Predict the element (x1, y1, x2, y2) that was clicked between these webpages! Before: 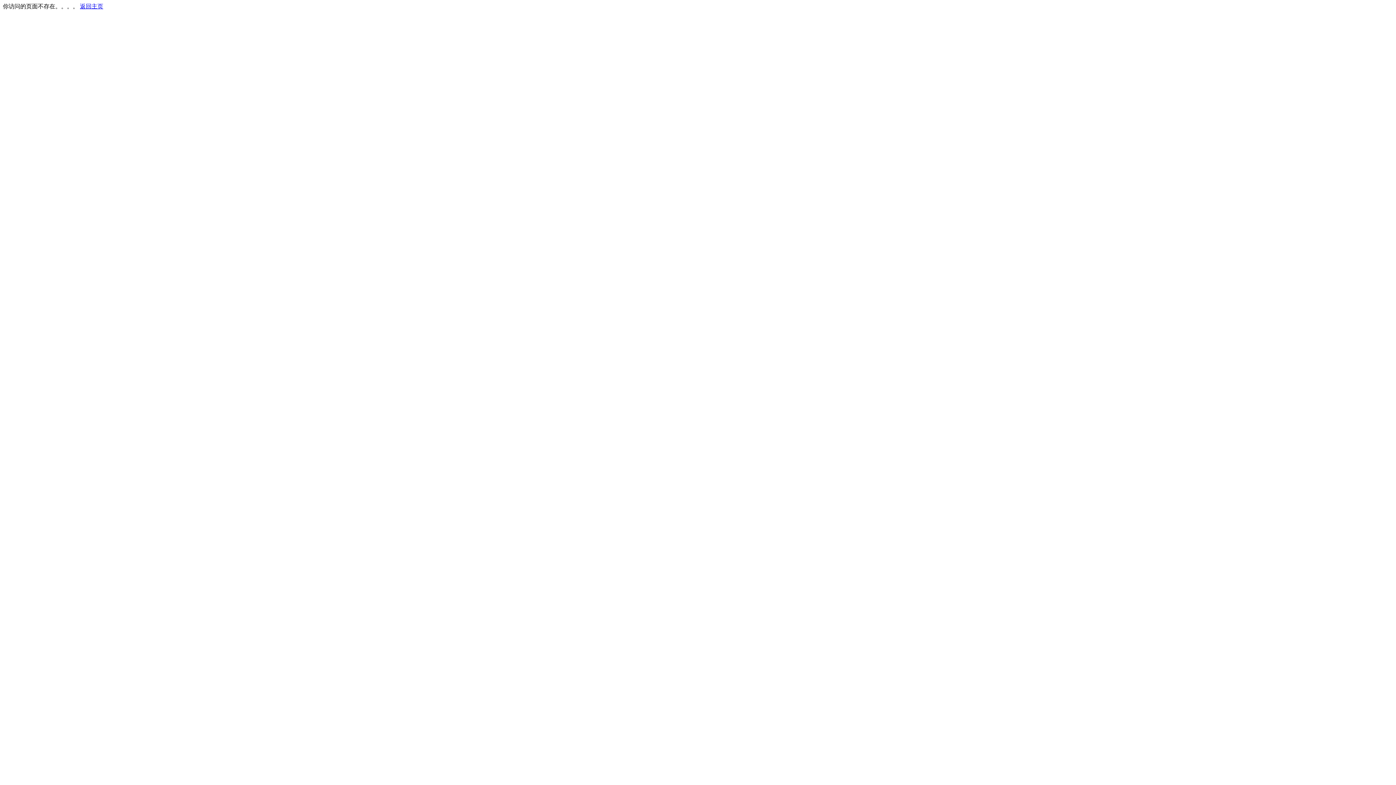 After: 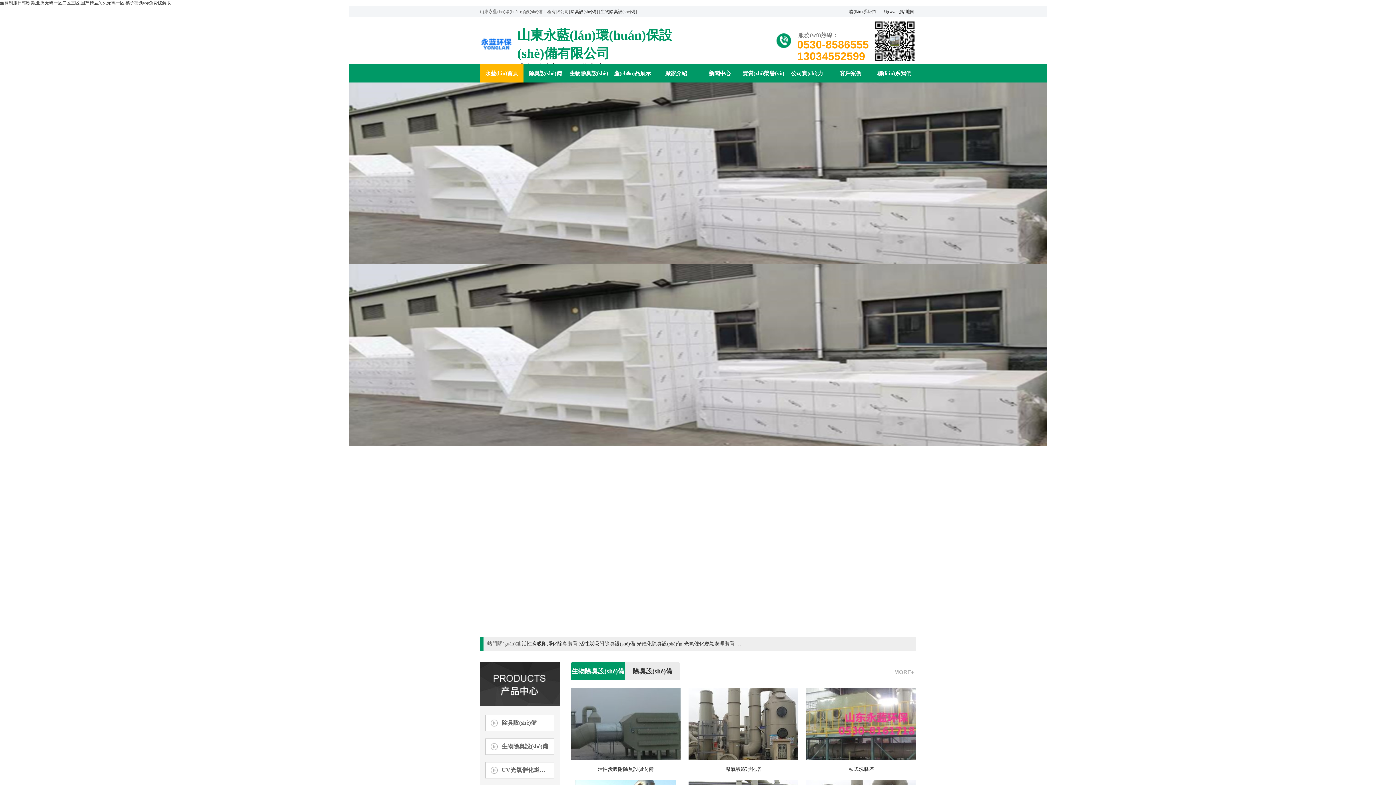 Action: bbox: (80, 3, 103, 9) label: 返回主页